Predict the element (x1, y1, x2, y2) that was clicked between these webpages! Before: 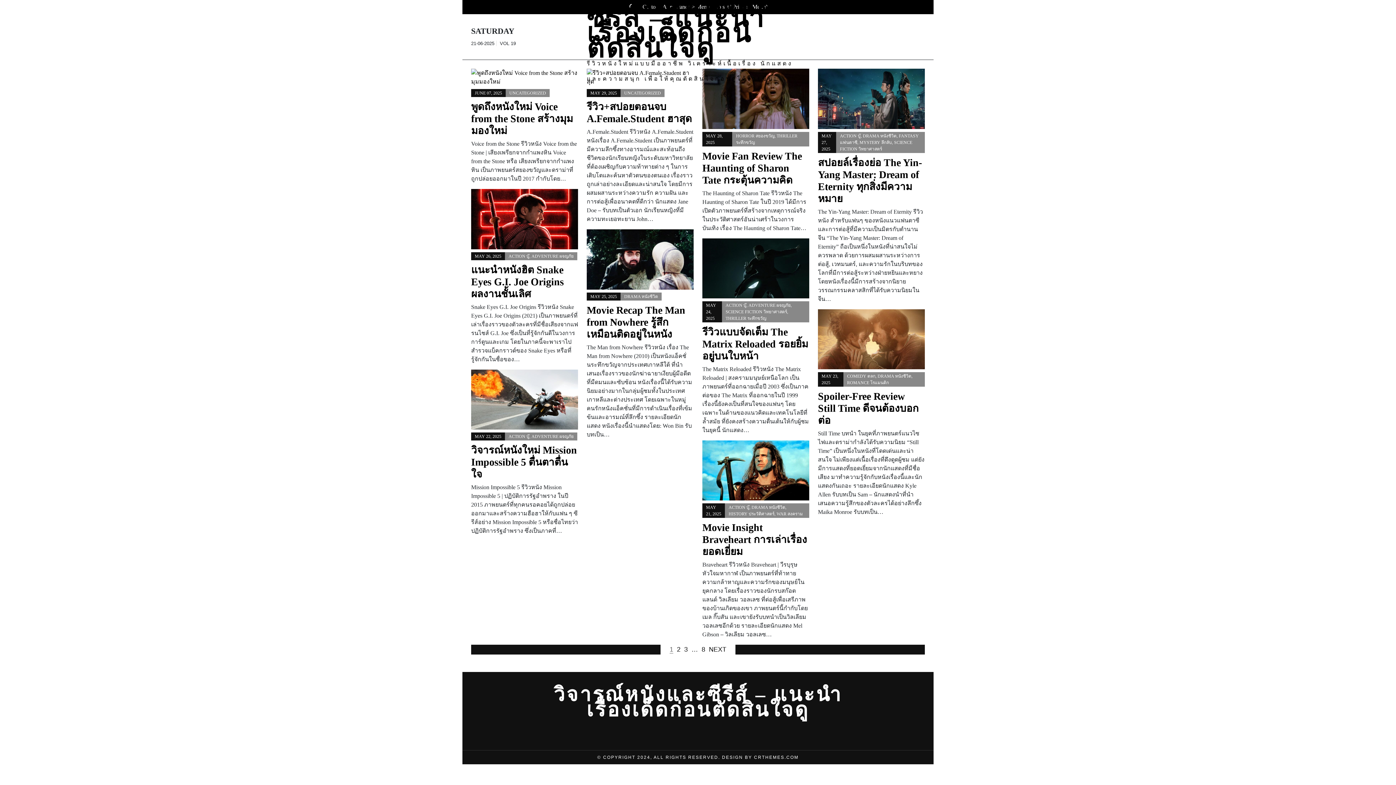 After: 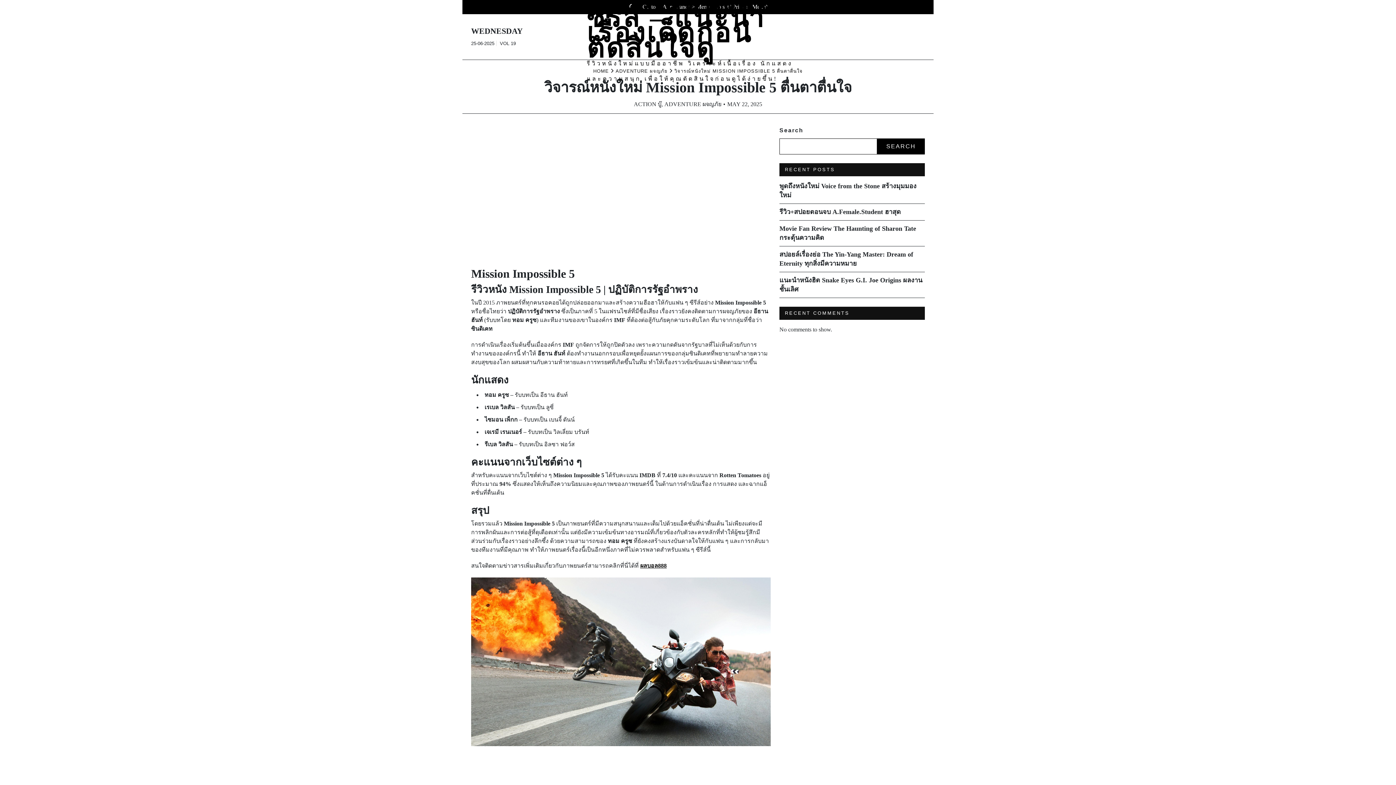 Action: bbox: (471, 396, 578, 402)